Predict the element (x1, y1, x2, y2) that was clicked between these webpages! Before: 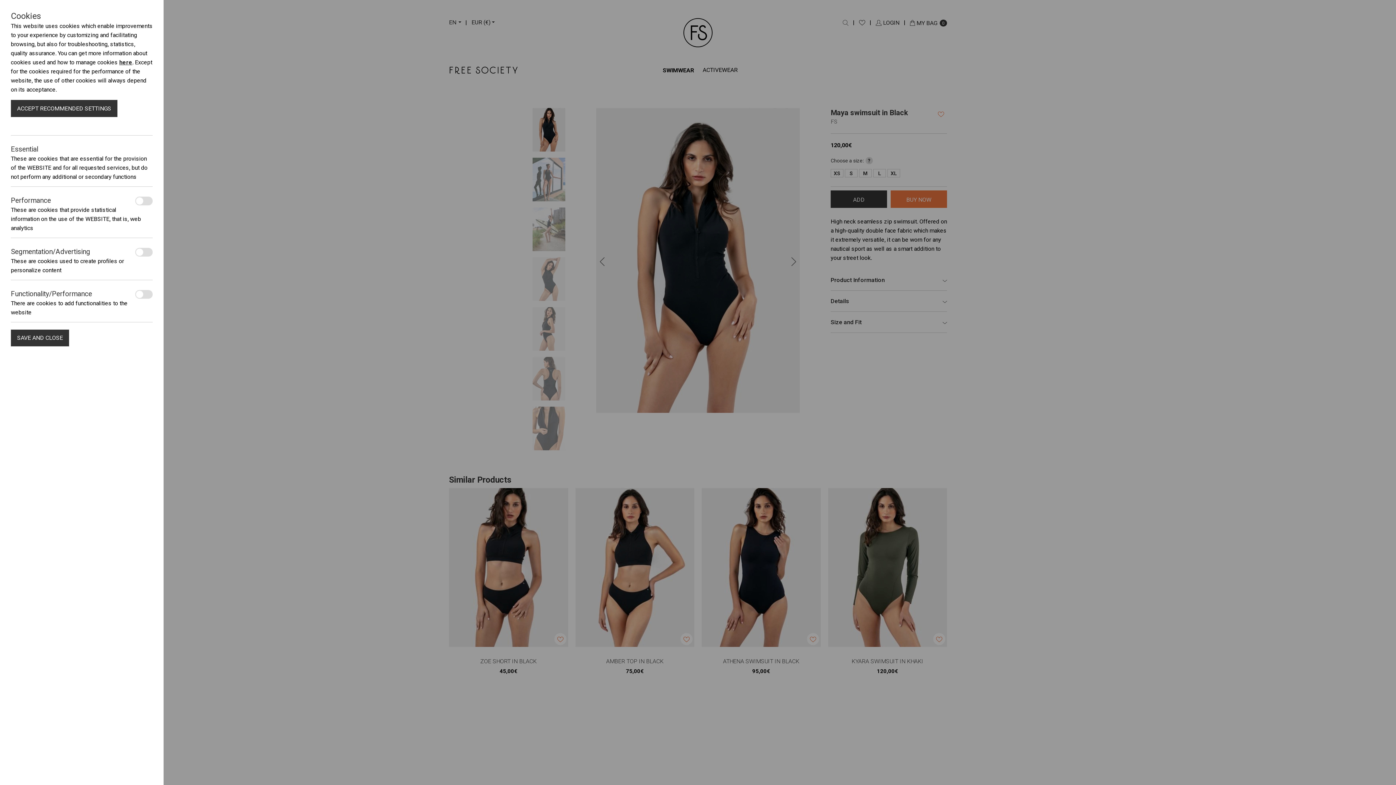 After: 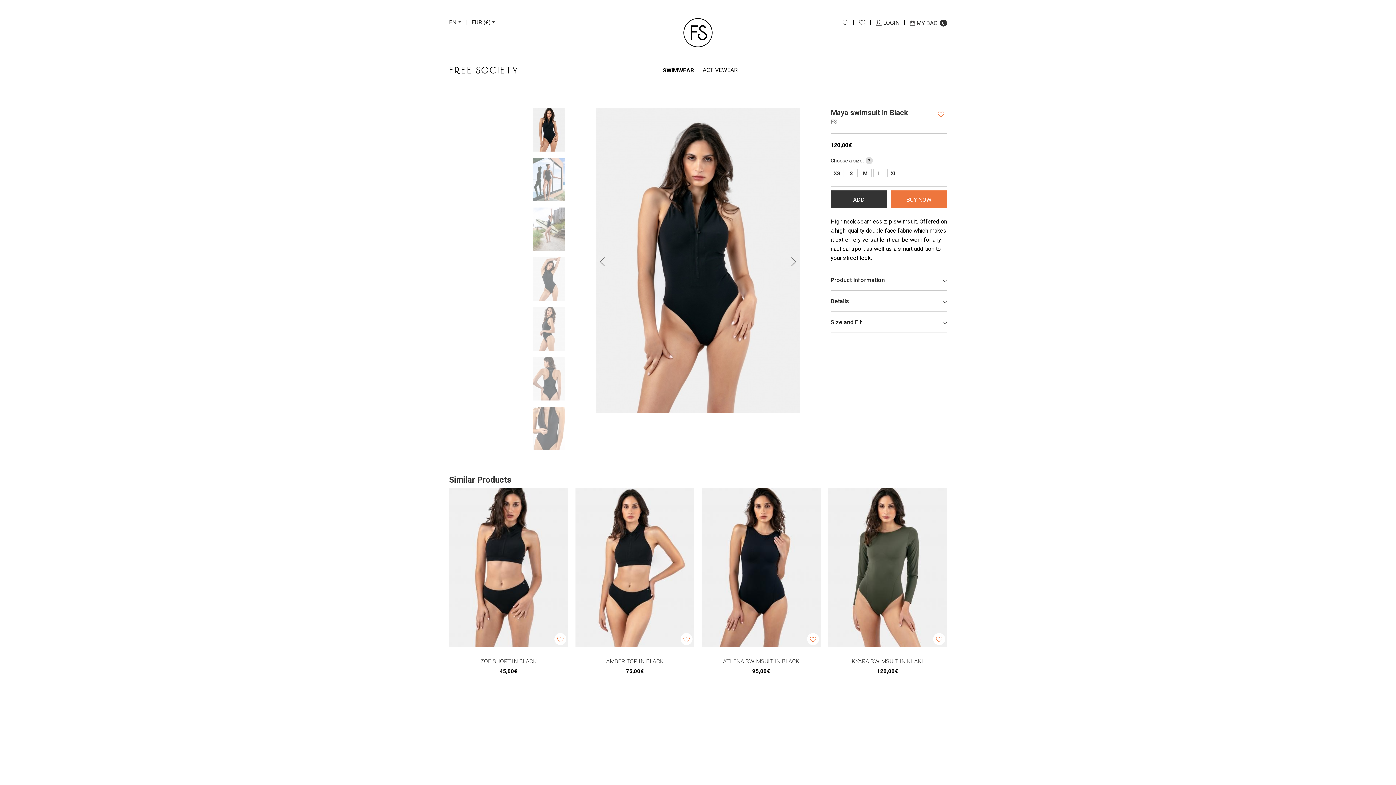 Action: label: SAVE AND CLOSE bbox: (10, 329, 69, 346)